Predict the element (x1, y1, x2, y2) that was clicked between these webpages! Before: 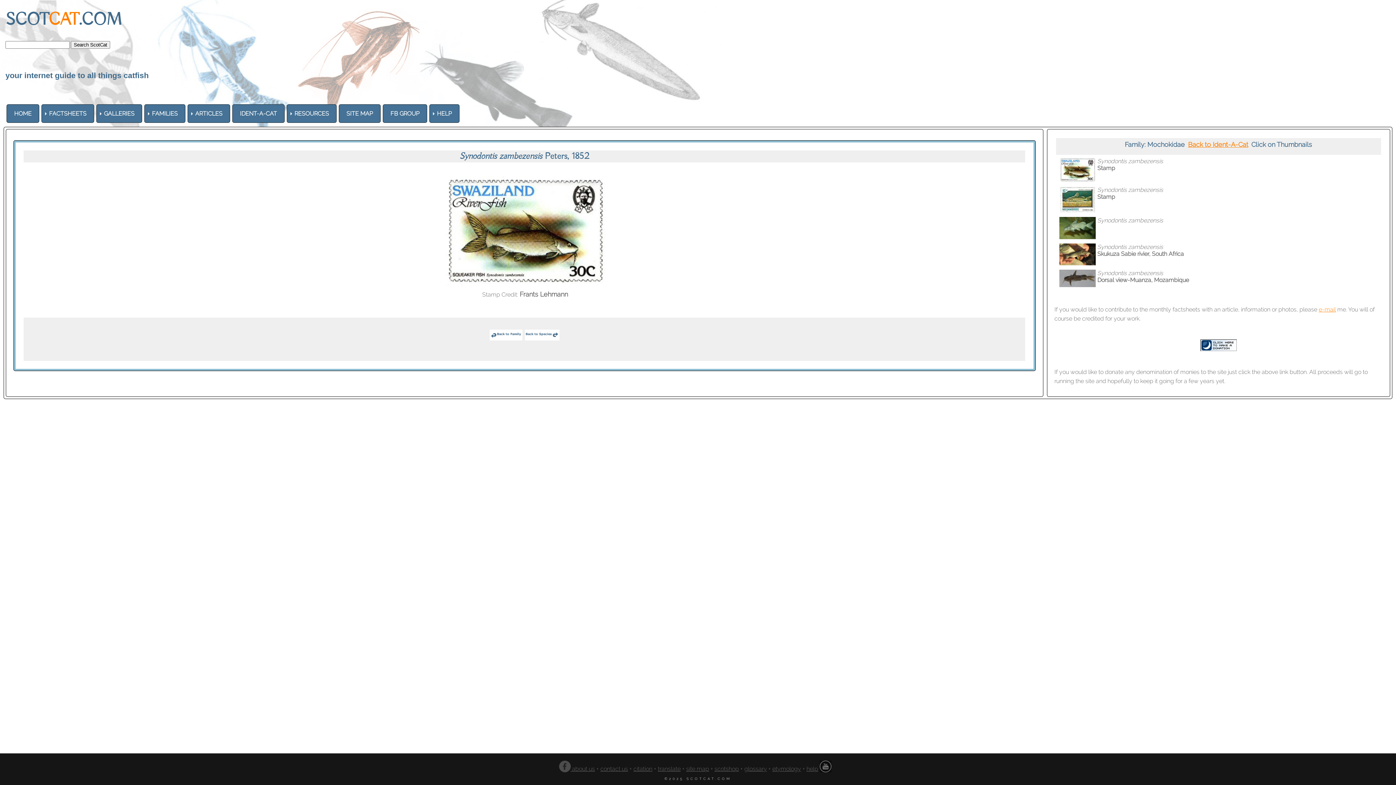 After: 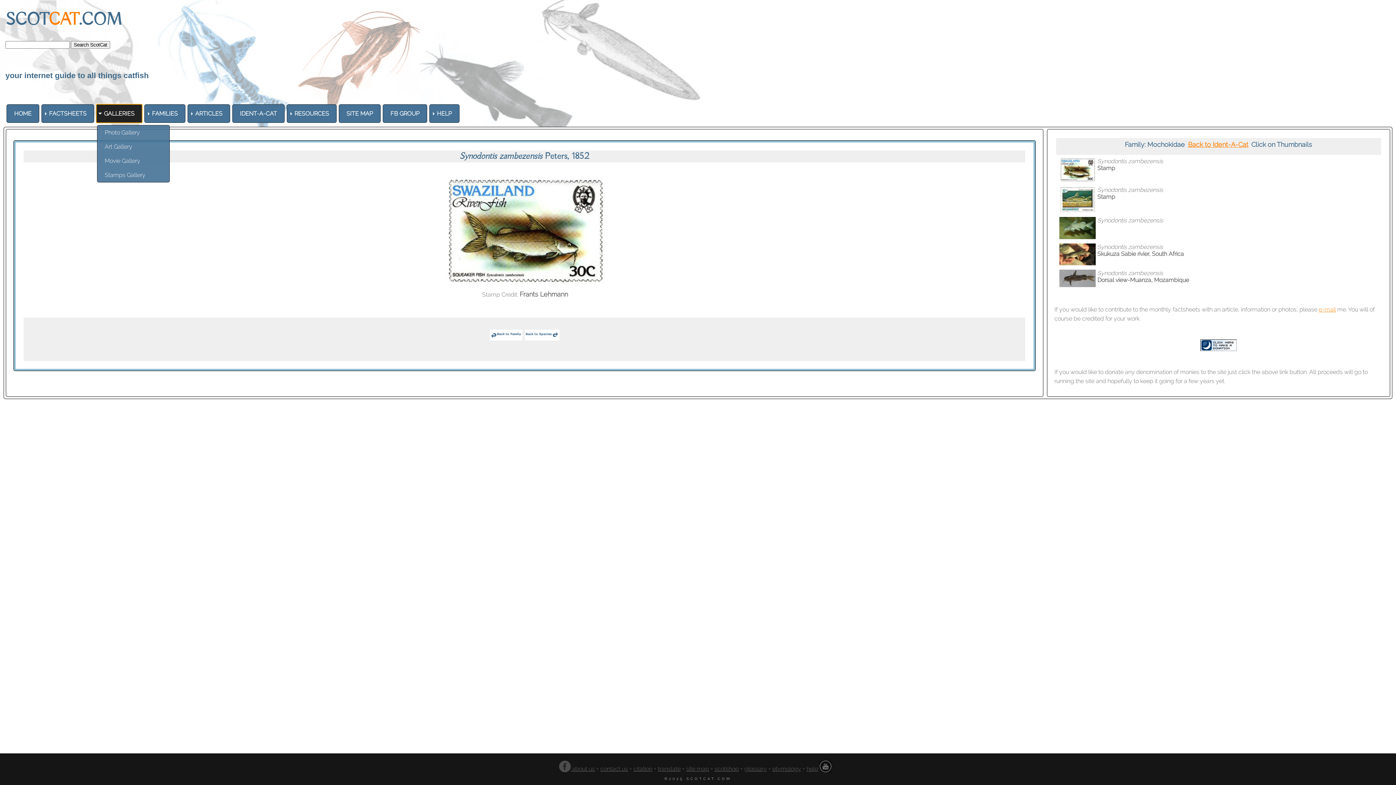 Action: label: GALLERIES bbox: (96, 104, 142, 122)